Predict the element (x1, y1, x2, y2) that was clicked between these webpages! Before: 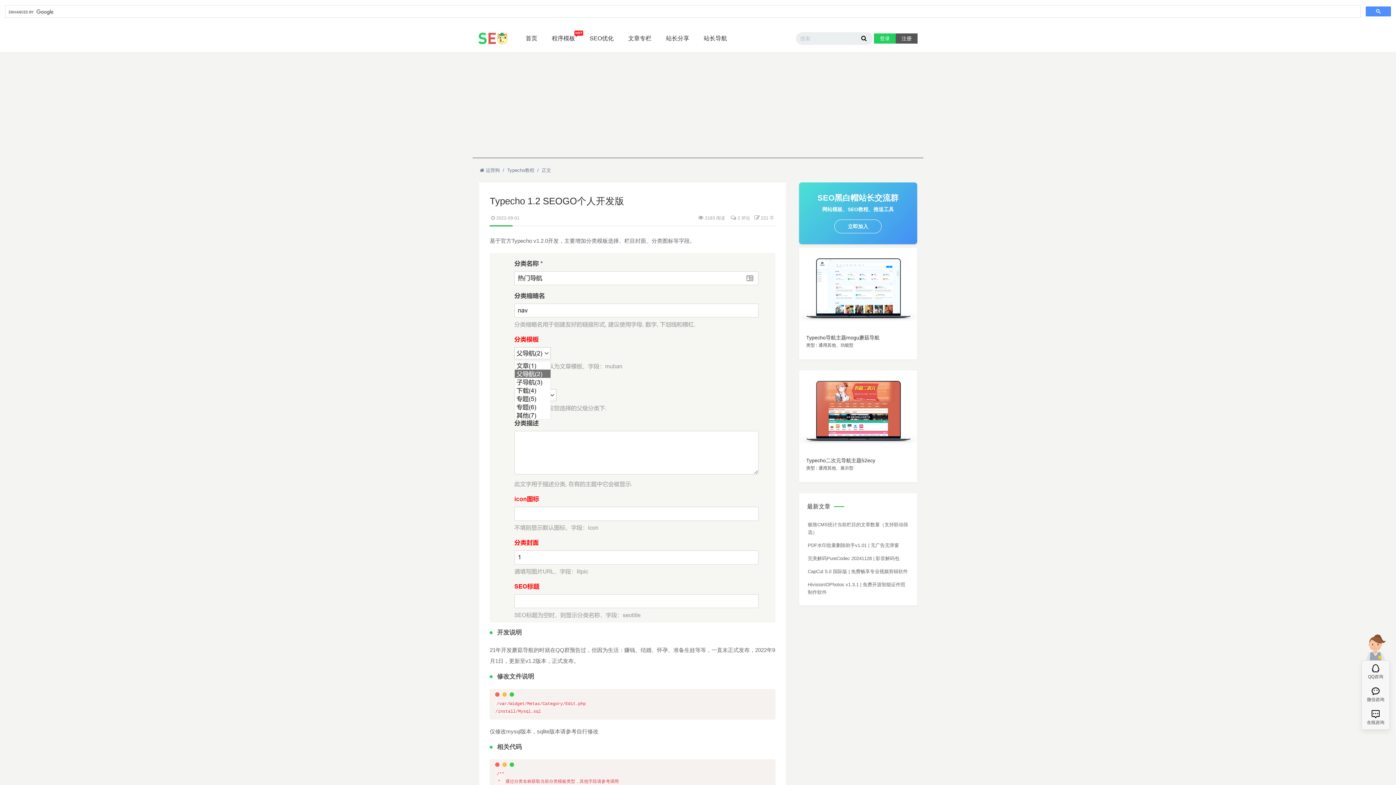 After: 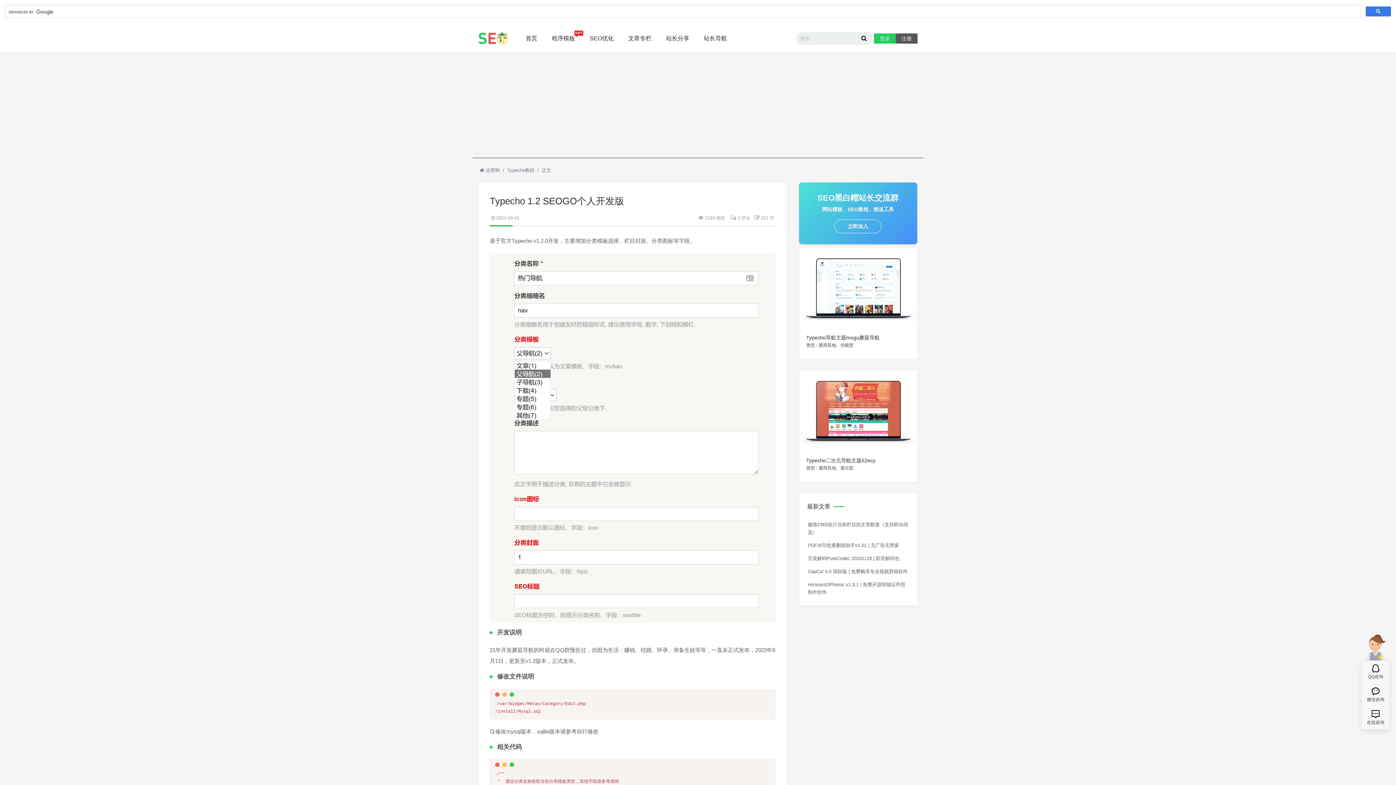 Action: bbox: (1366, 6, 1391, 16)